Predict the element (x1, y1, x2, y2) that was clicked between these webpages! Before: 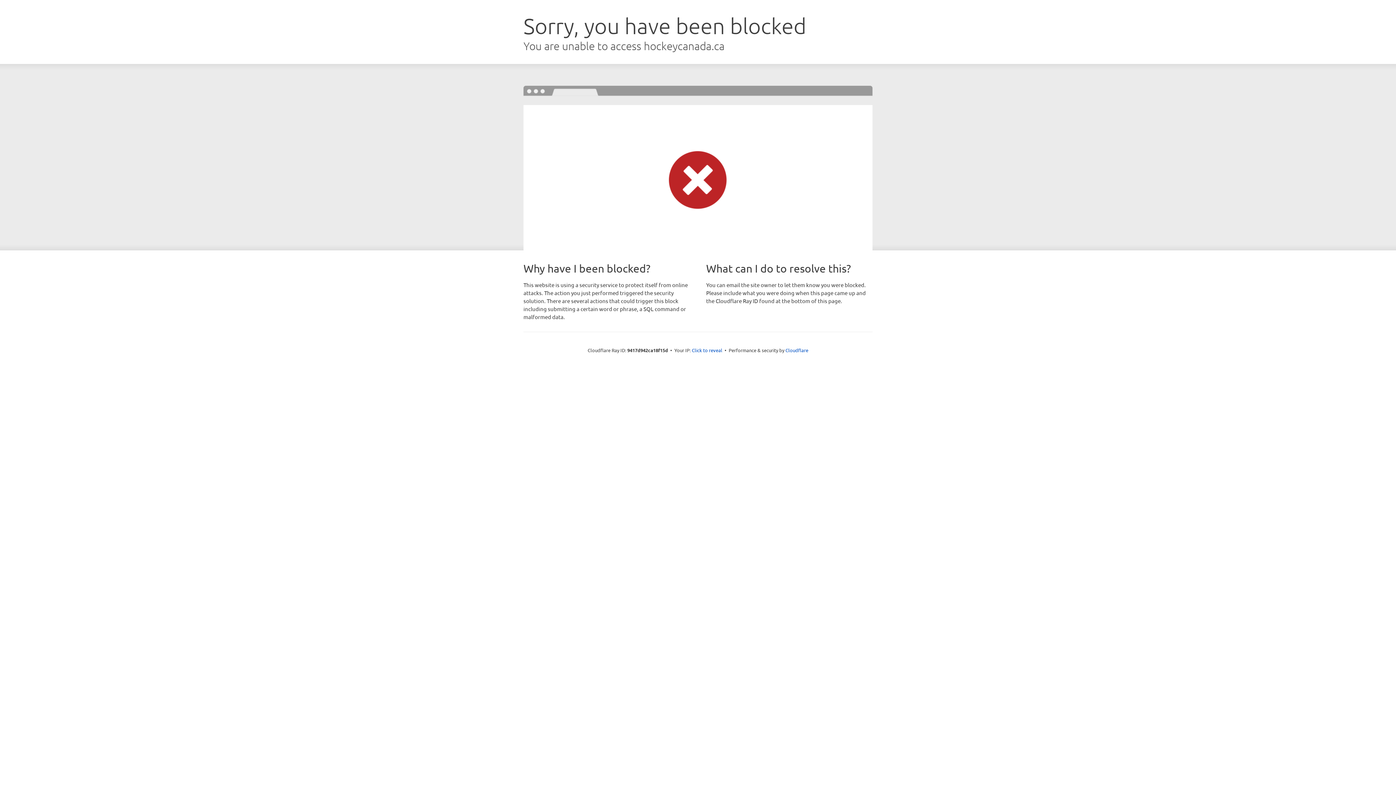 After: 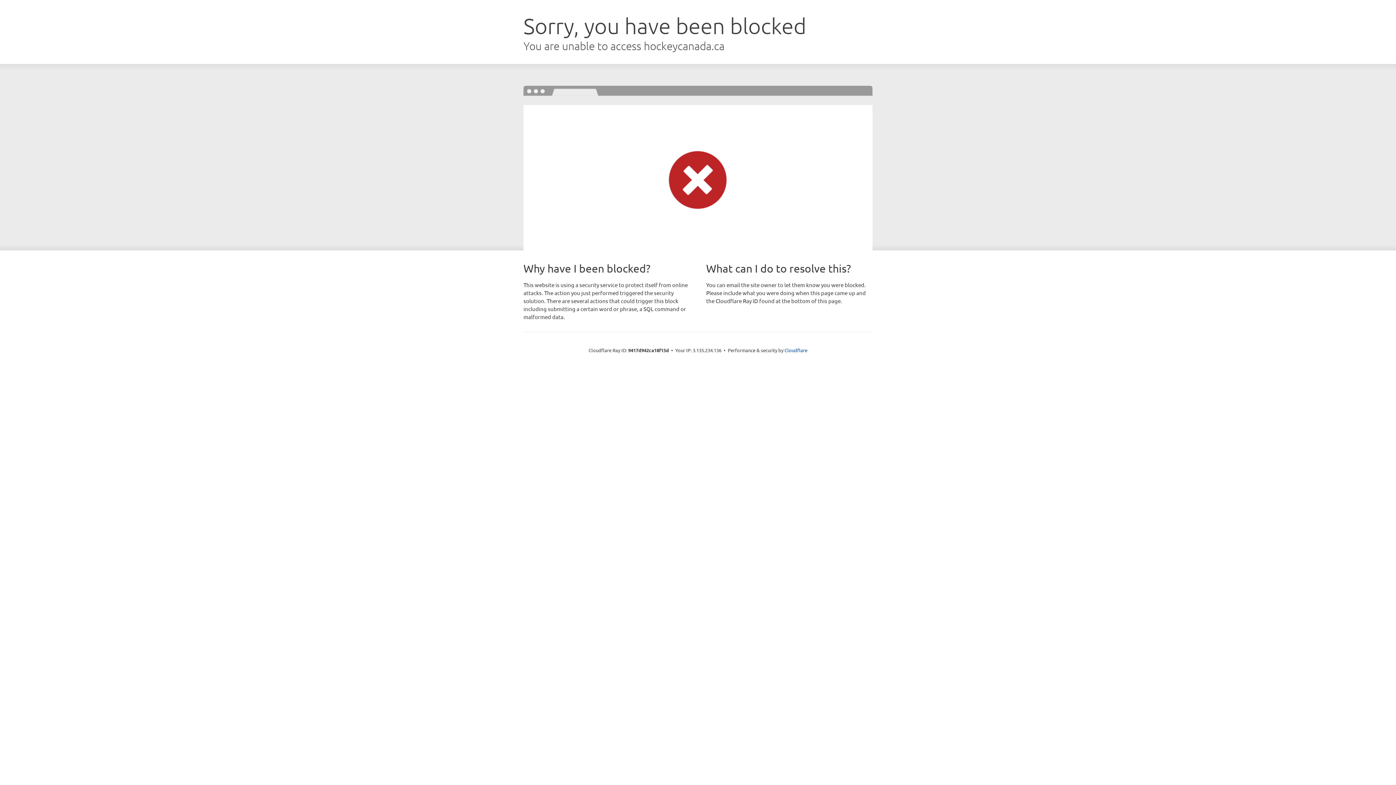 Action: label: Click to reveal bbox: (692, 346, 722, 353)